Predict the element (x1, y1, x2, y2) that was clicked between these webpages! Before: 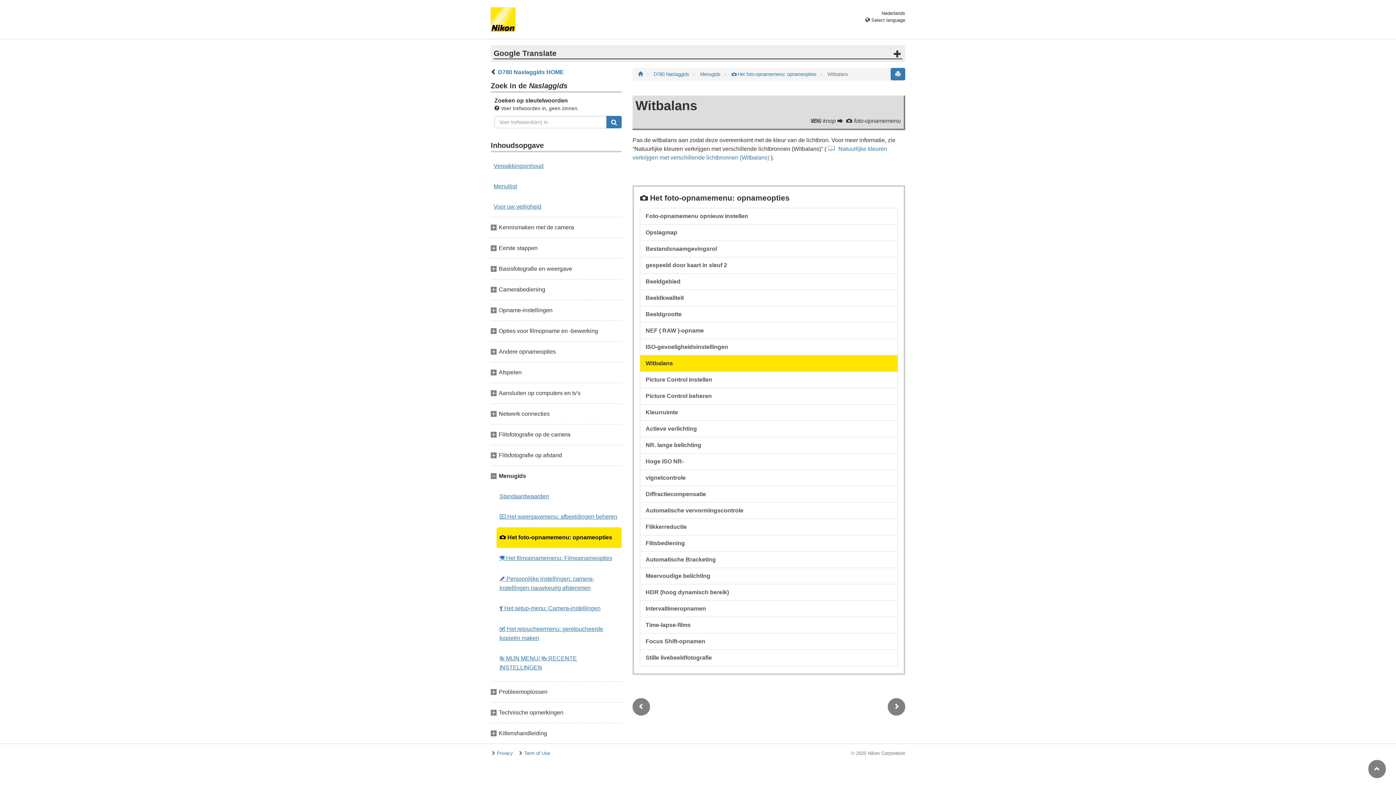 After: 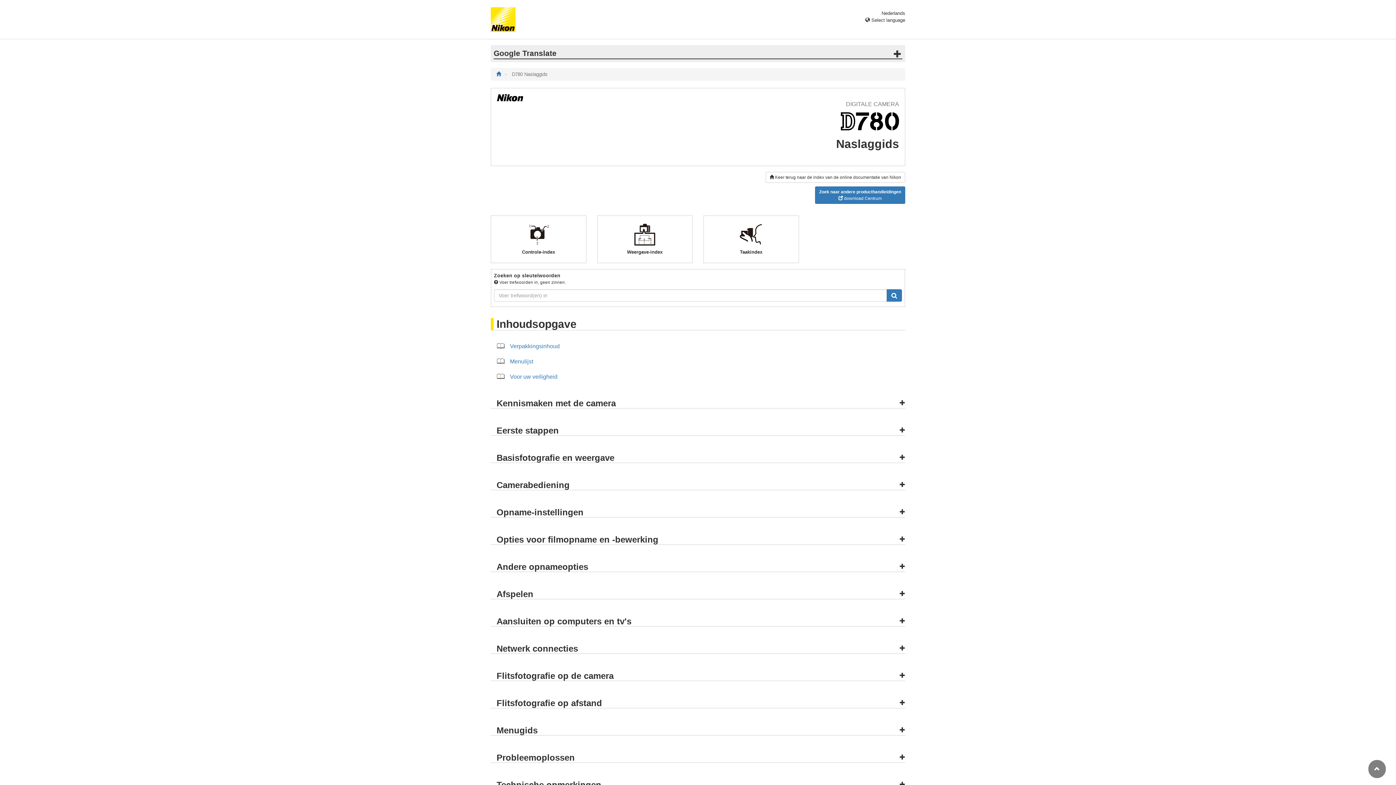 Action: bbox: (498, 69, 564, 75) label: D780 Naslaggids HOME